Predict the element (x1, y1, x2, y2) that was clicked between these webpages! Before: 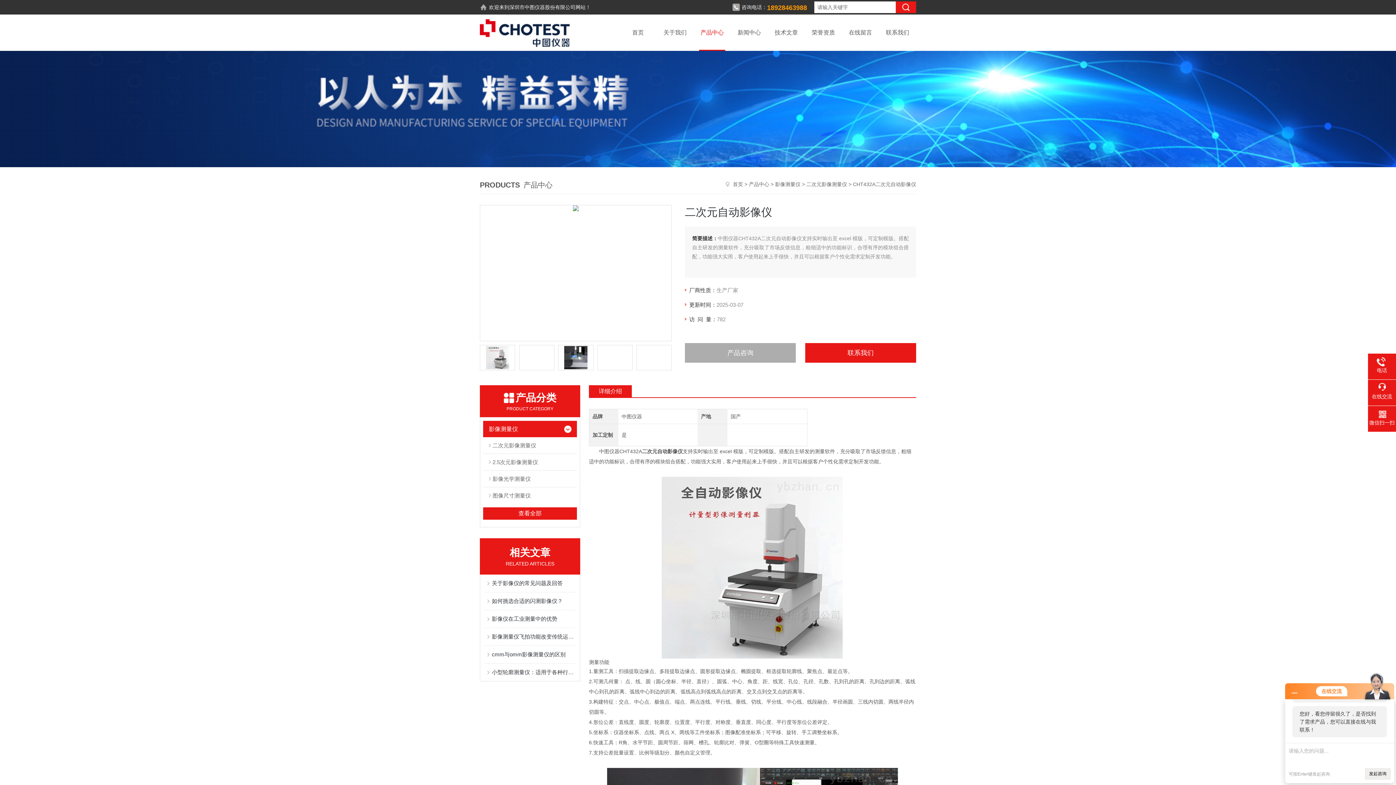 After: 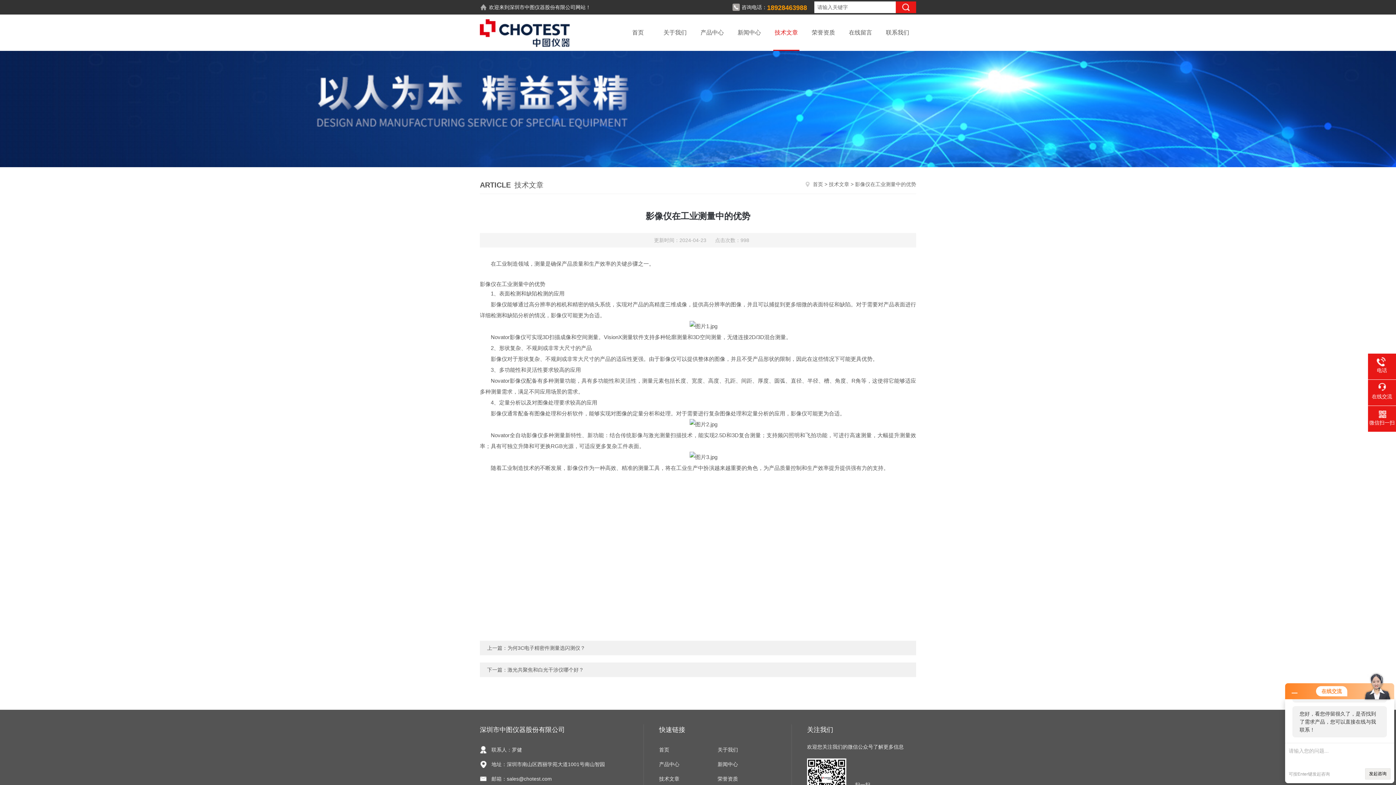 Action: bbox: (492, 610, 575, 628) label: 影像仪在工业测量中的优势